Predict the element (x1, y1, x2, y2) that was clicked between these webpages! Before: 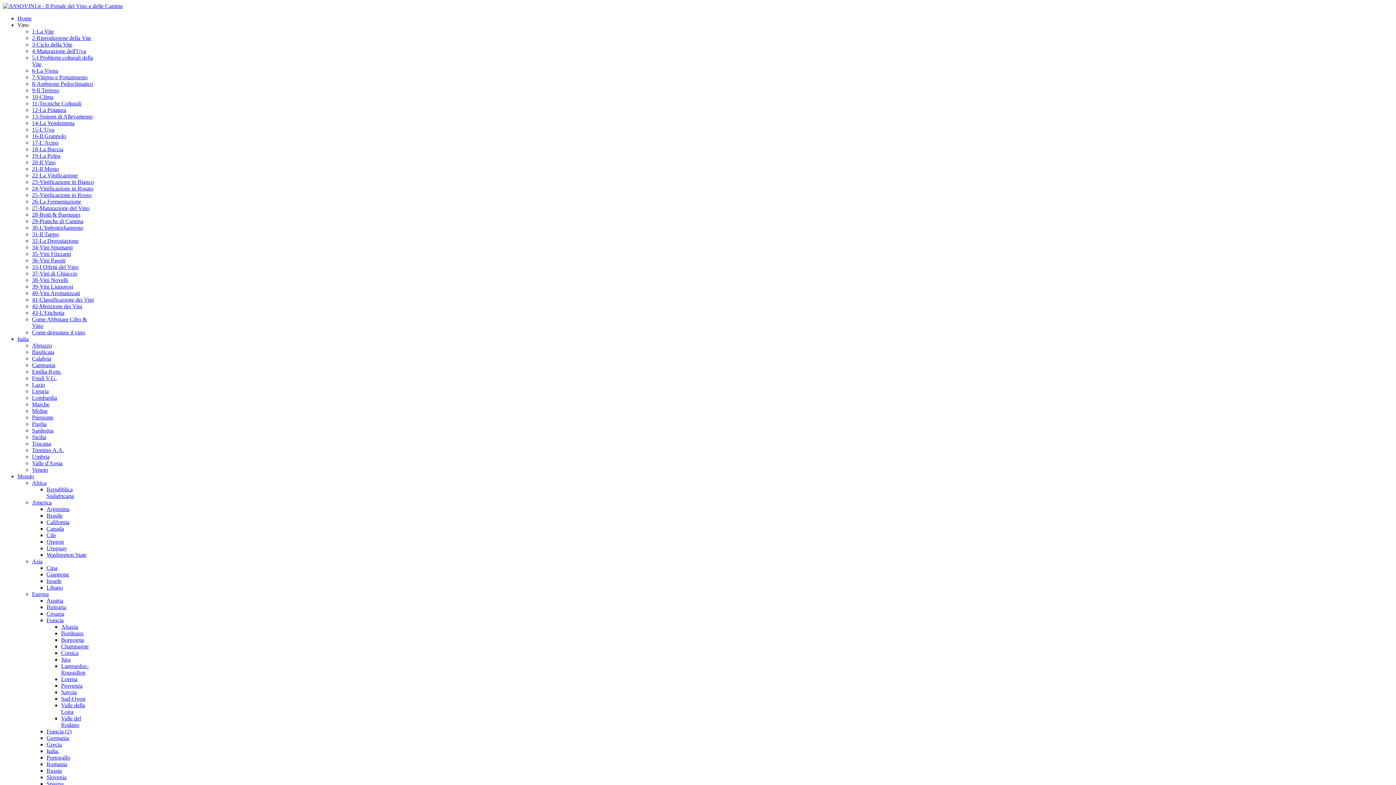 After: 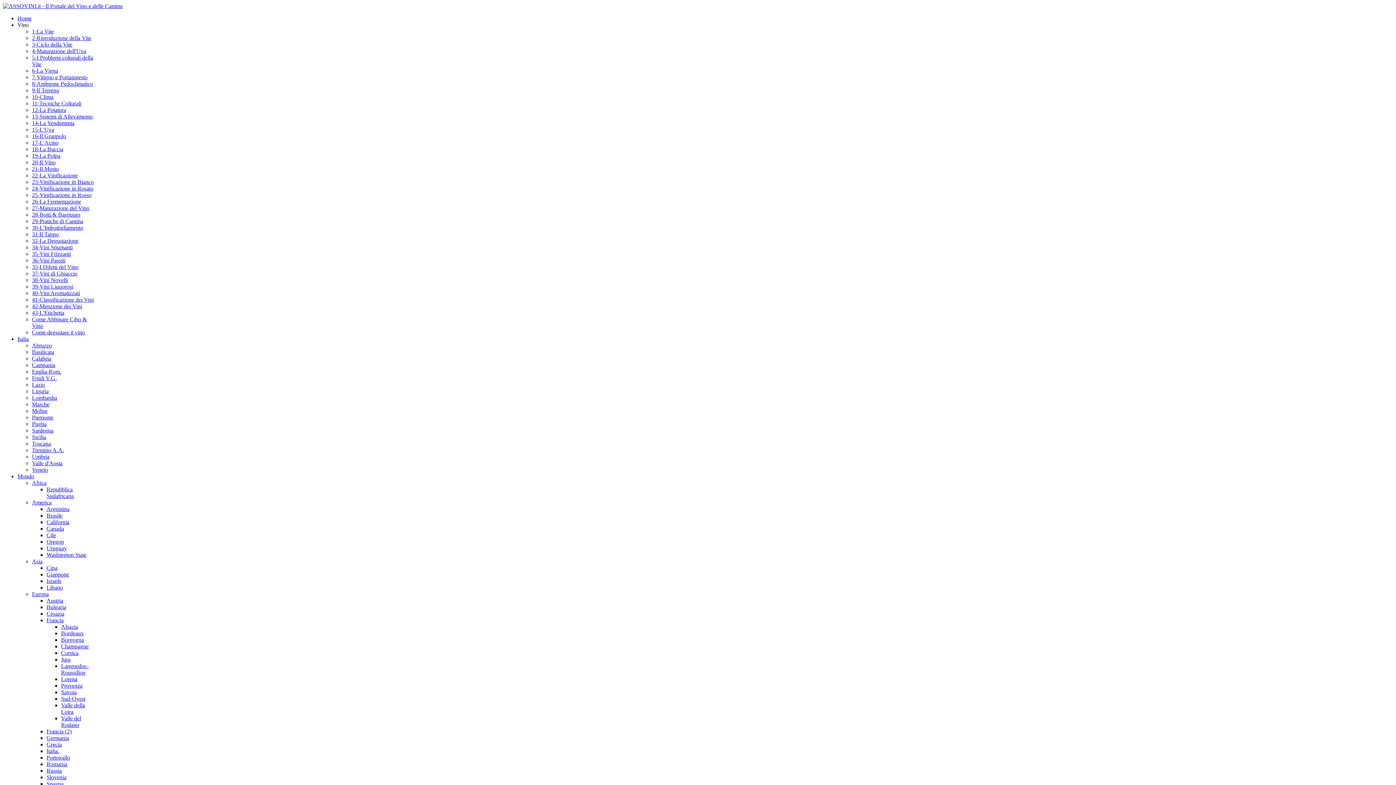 Action: bbox: (32, 211, 80, 217) label: 28-Botti & Barriques